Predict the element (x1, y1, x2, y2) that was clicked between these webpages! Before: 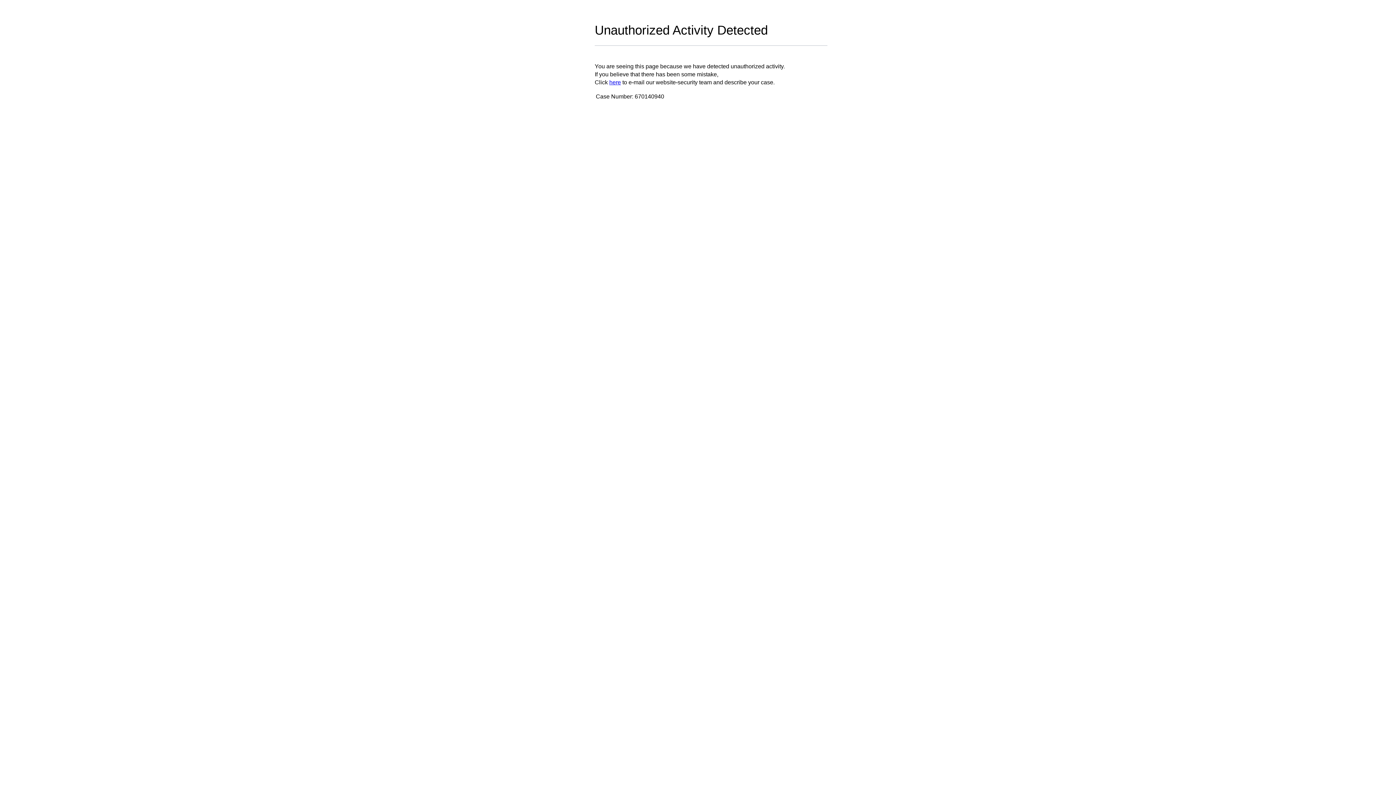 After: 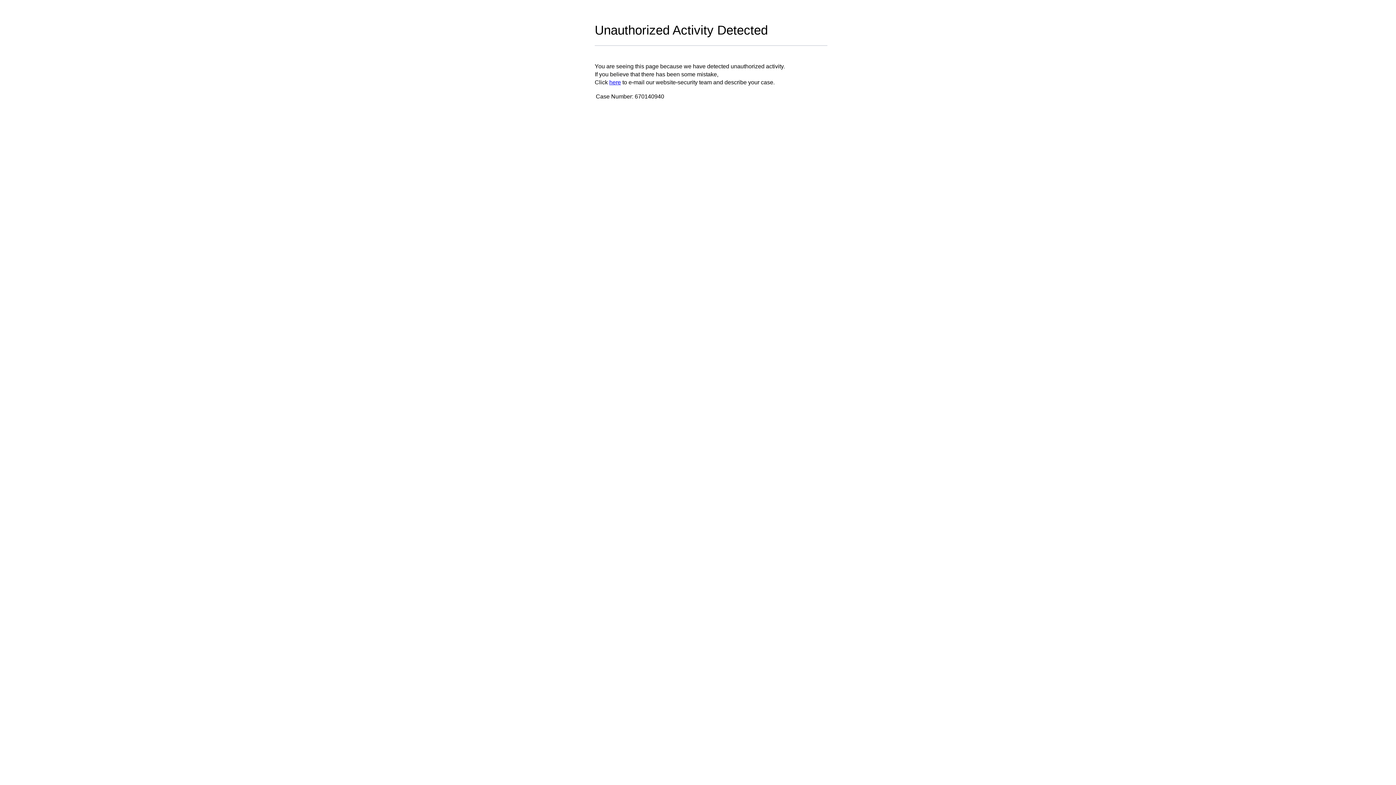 Action: label: here bbox: (609, 79, 621, 85)